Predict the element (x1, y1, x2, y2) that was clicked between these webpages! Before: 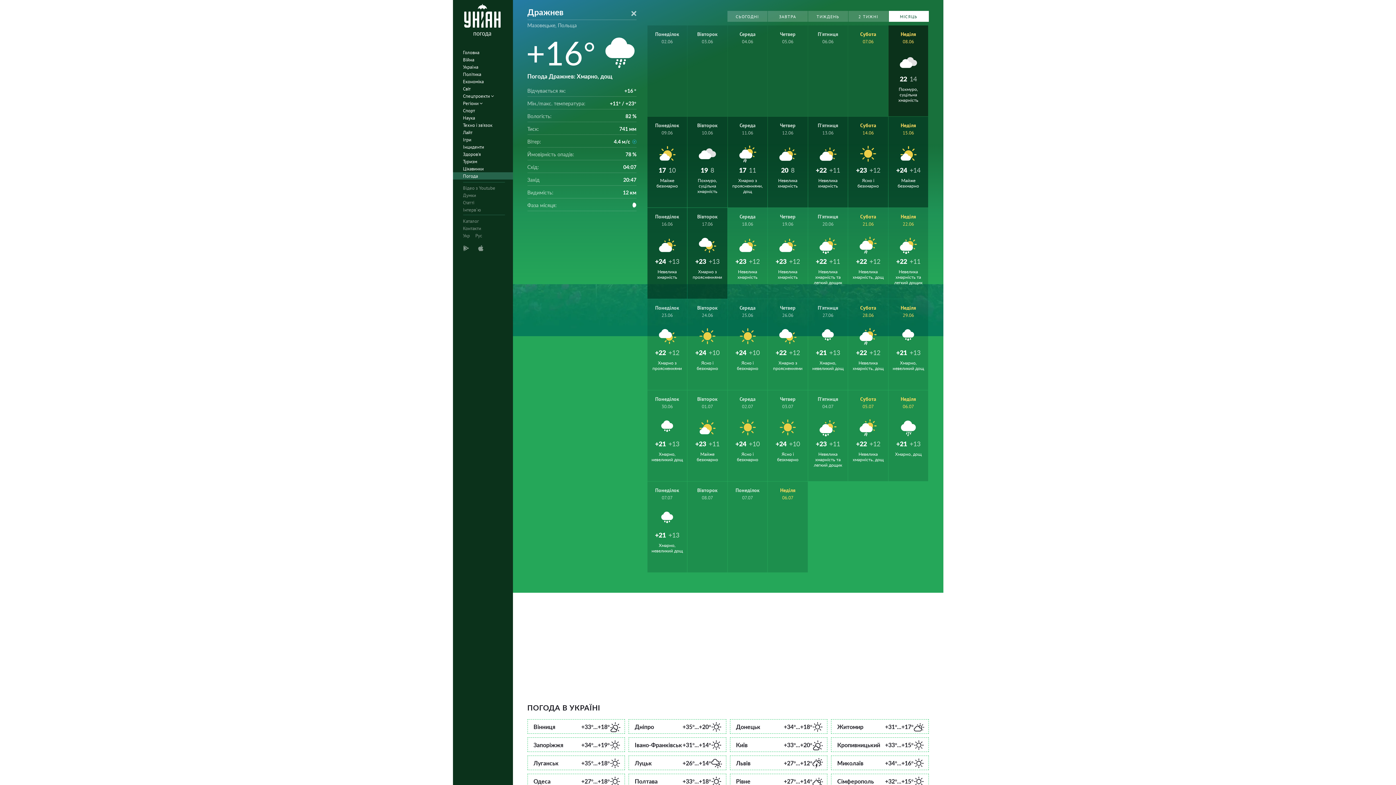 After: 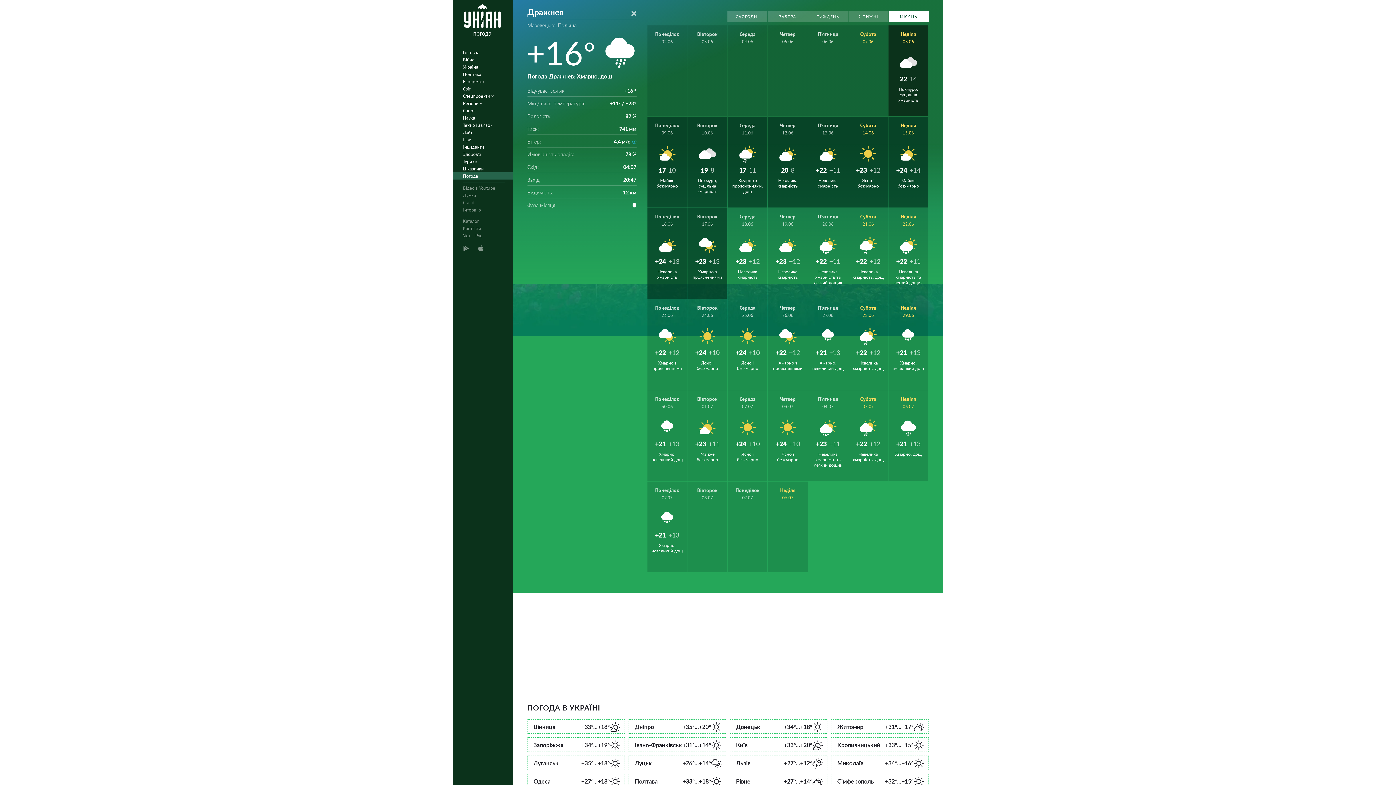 Action: bbox: (808, 390, 848, 481) label: П'ятниця
04.07
+23
+11
Невелика хмарність та легкий дощик